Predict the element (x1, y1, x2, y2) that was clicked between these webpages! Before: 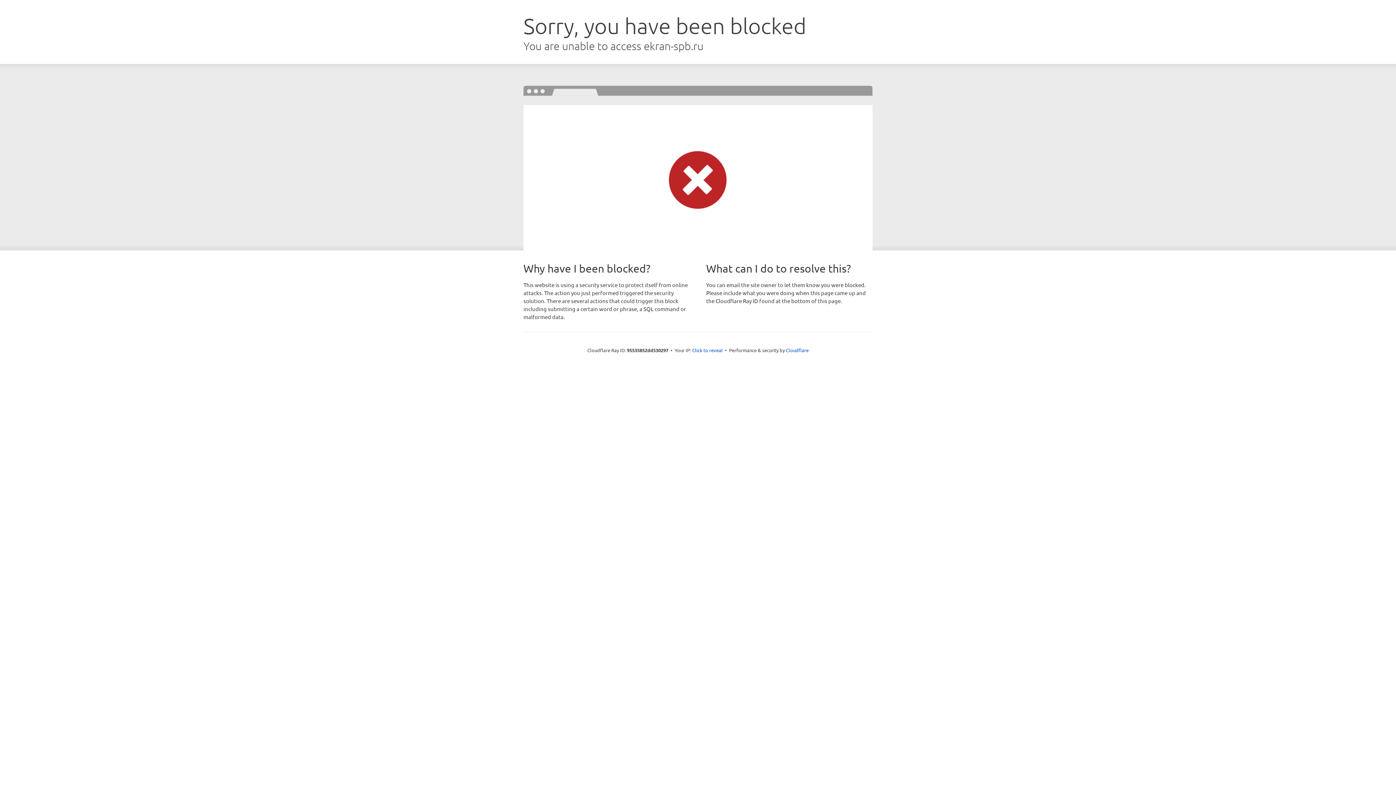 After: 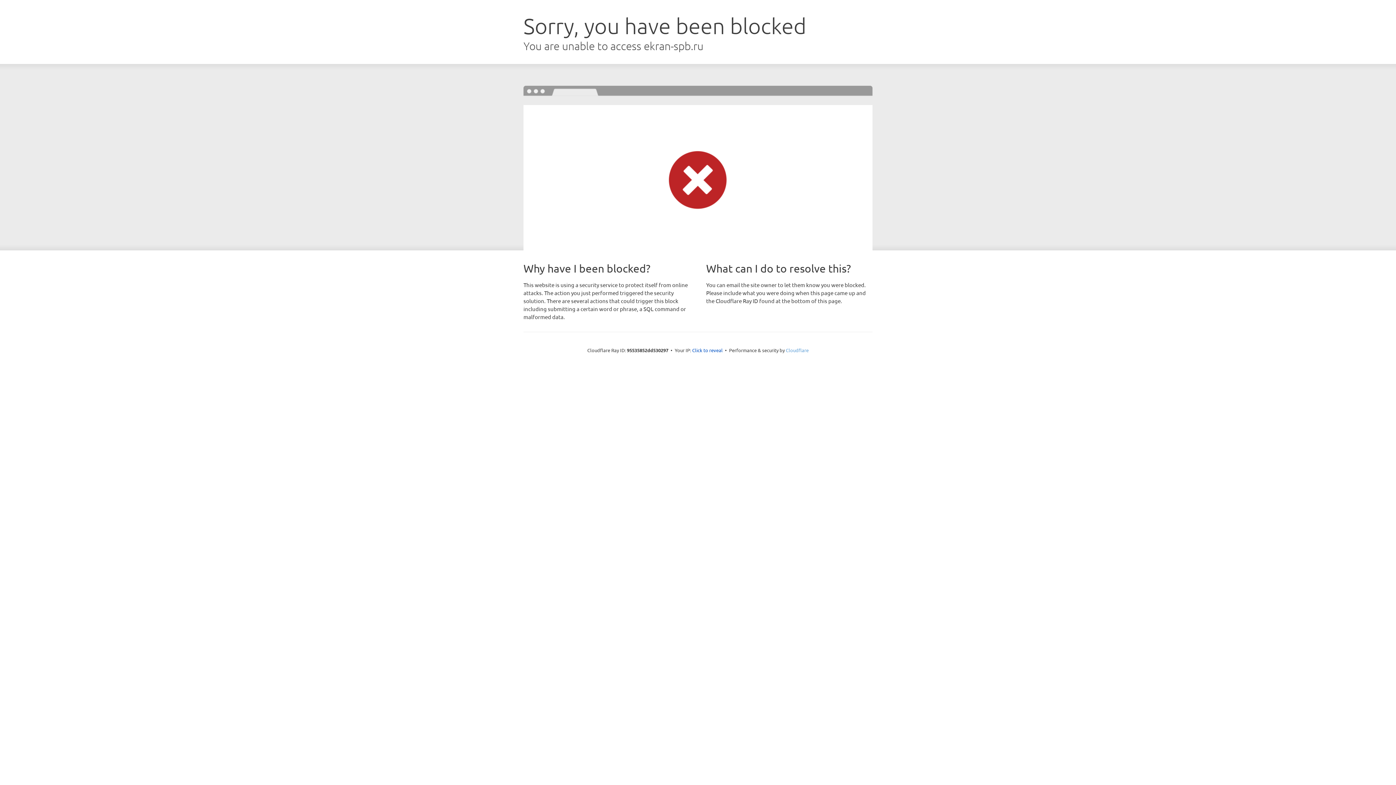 Action: bbox: (786, 347, 808, 353) label: Cloudflare